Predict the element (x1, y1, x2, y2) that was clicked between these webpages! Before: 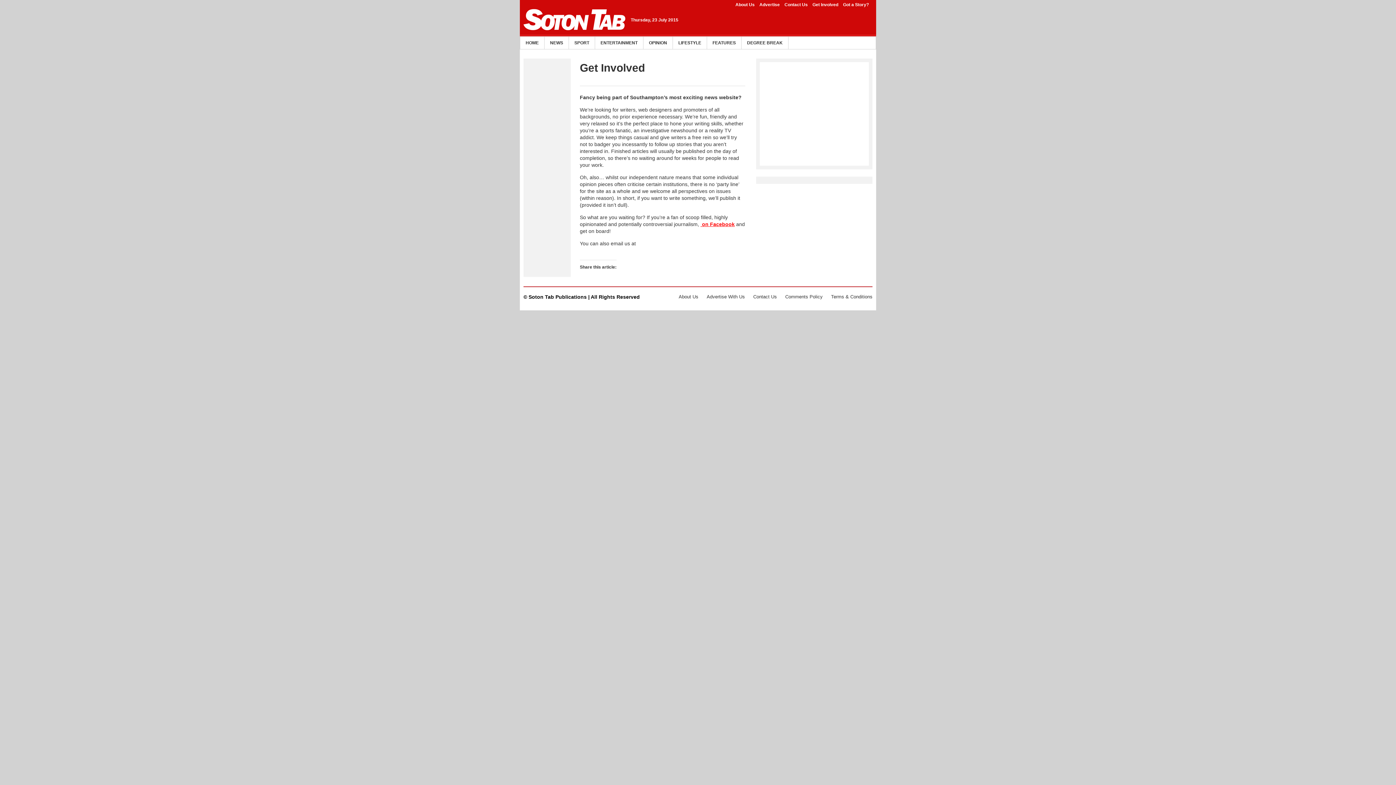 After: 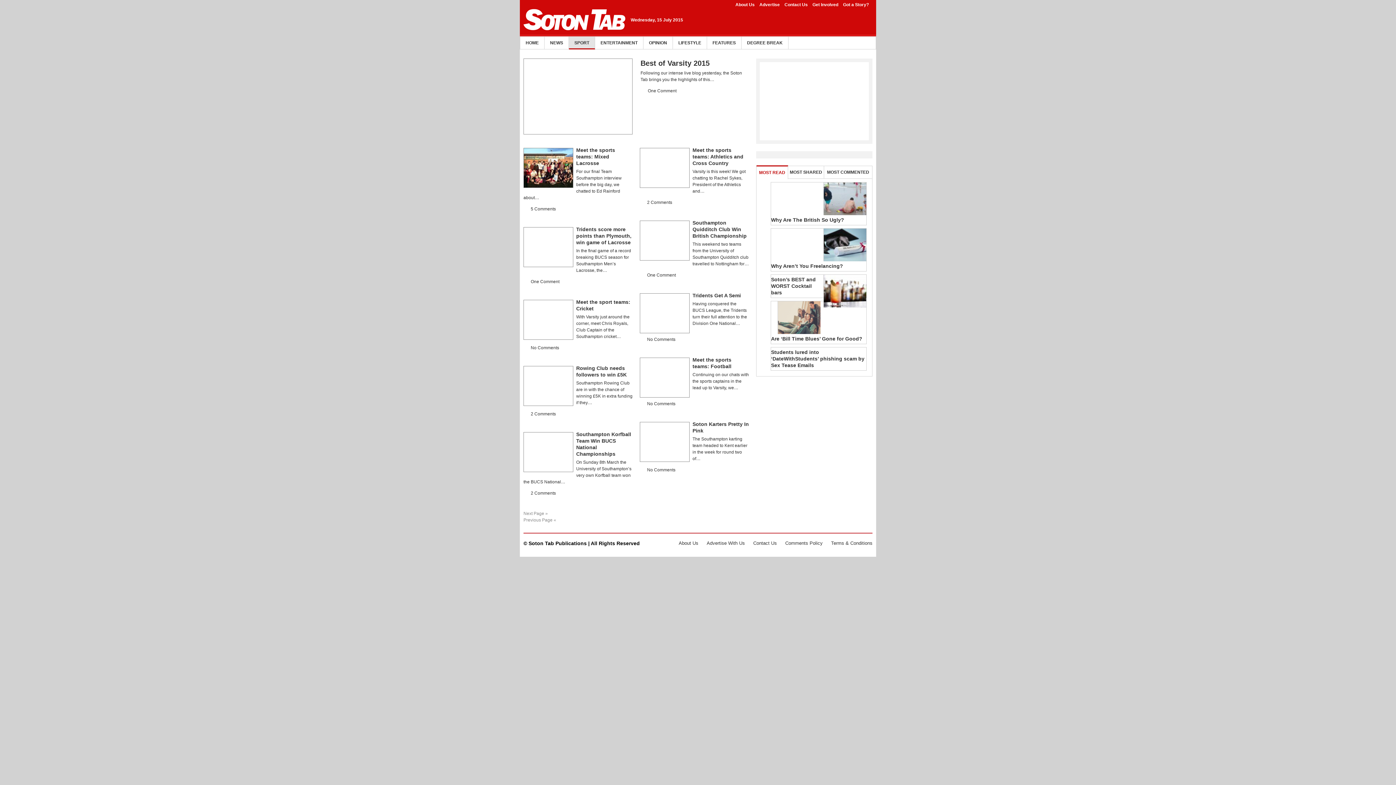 Action: bbox: (569, 36, 595, 49) label: SPORT